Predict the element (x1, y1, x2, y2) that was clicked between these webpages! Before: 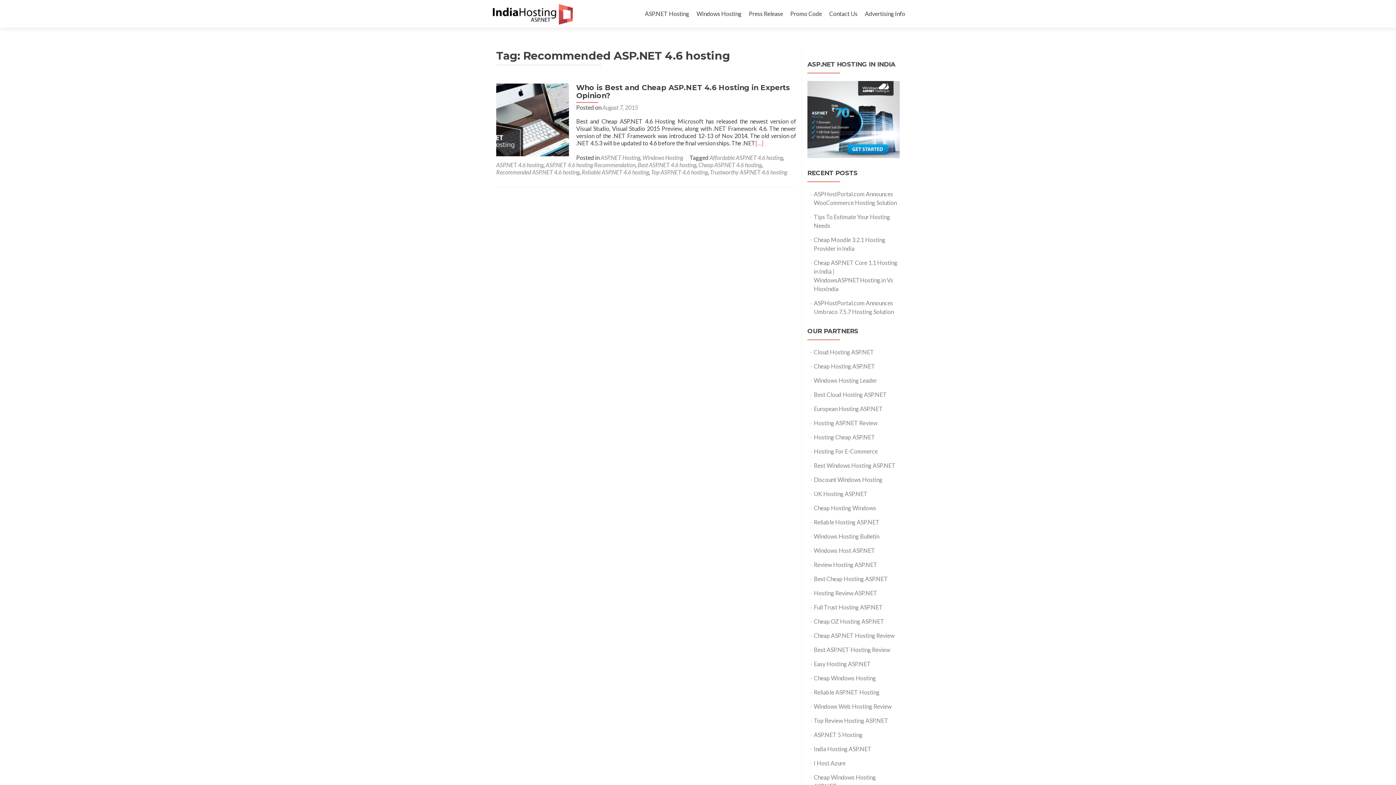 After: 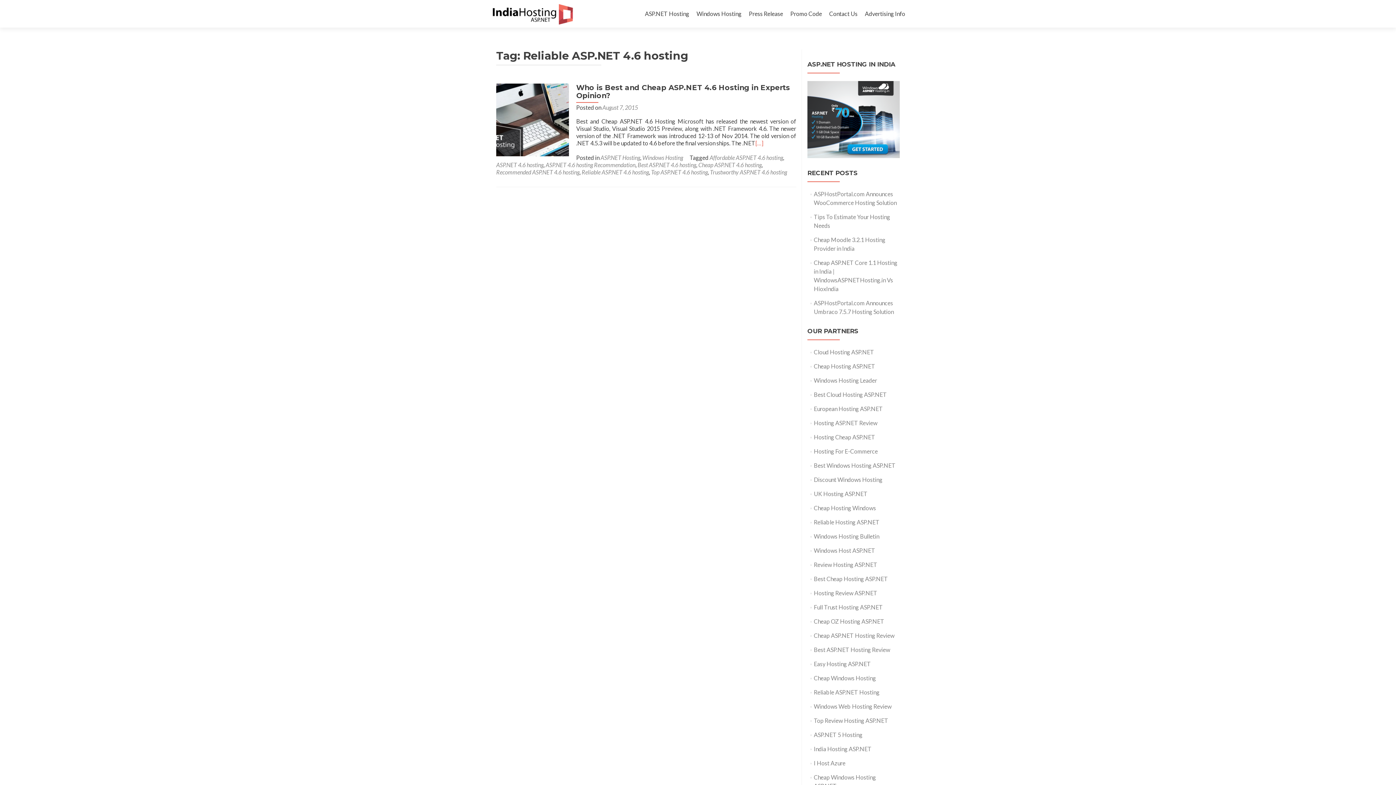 Action: label: Reliable ASP.NET 4.6 hosting bbox: (581, 168, 649, 175)